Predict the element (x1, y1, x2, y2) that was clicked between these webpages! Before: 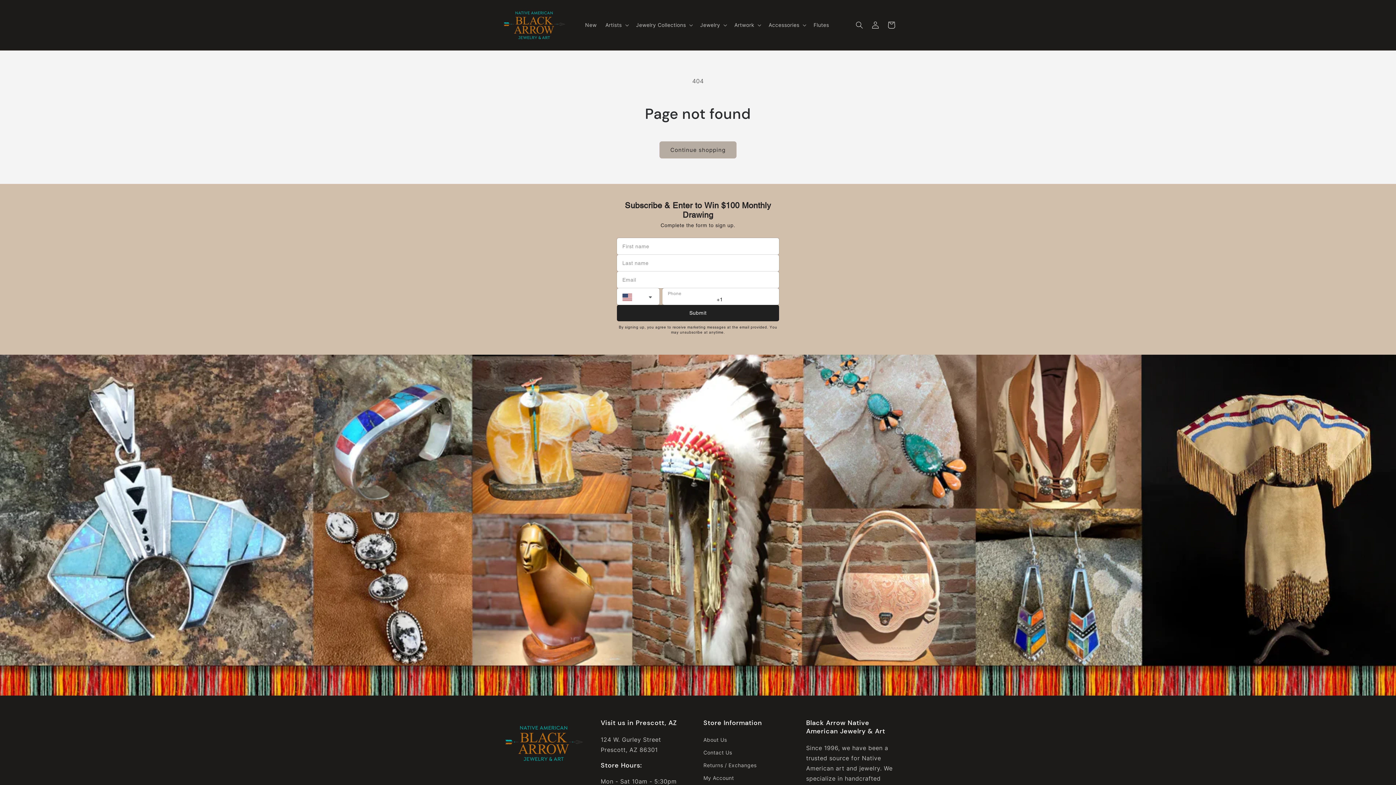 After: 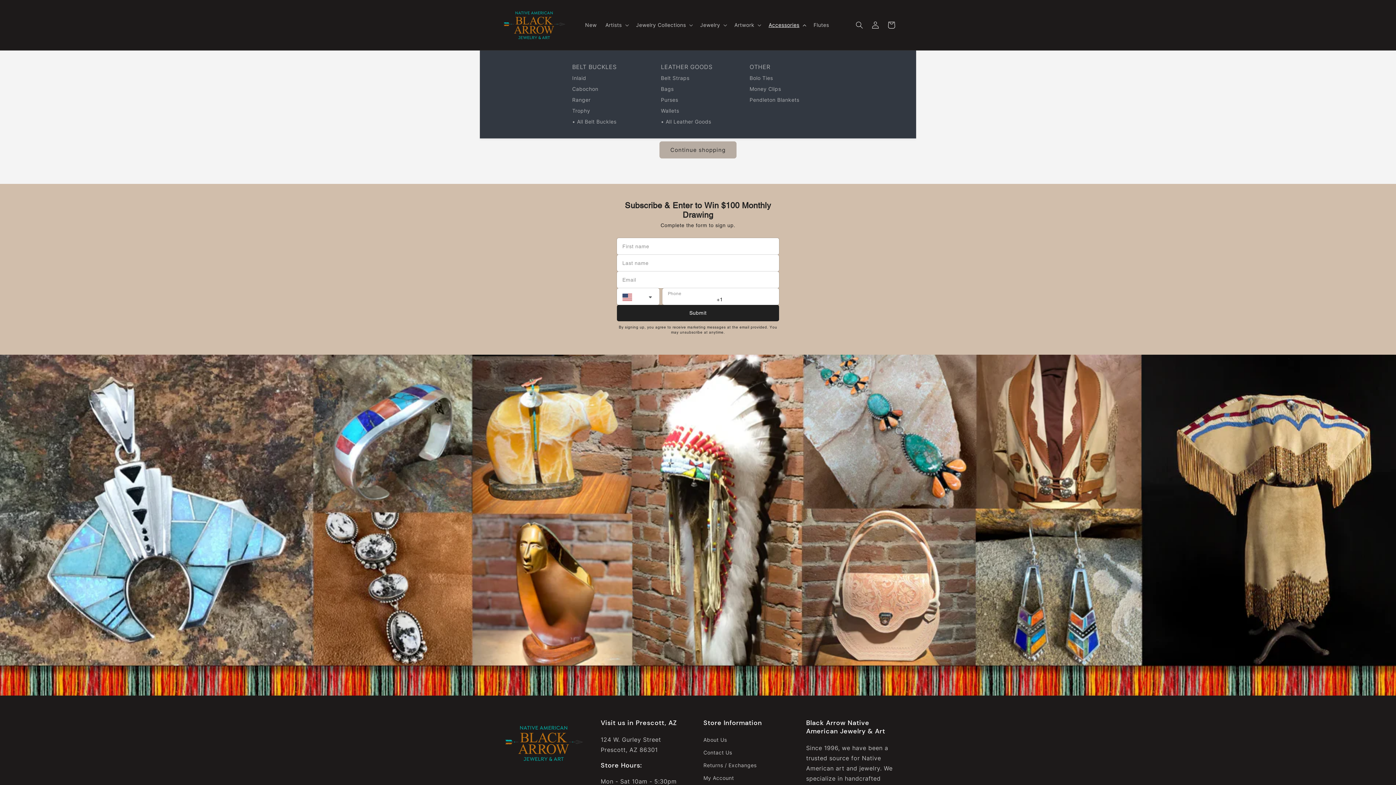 Action: bbox: (764, 17, 809, 32) label: Accessories